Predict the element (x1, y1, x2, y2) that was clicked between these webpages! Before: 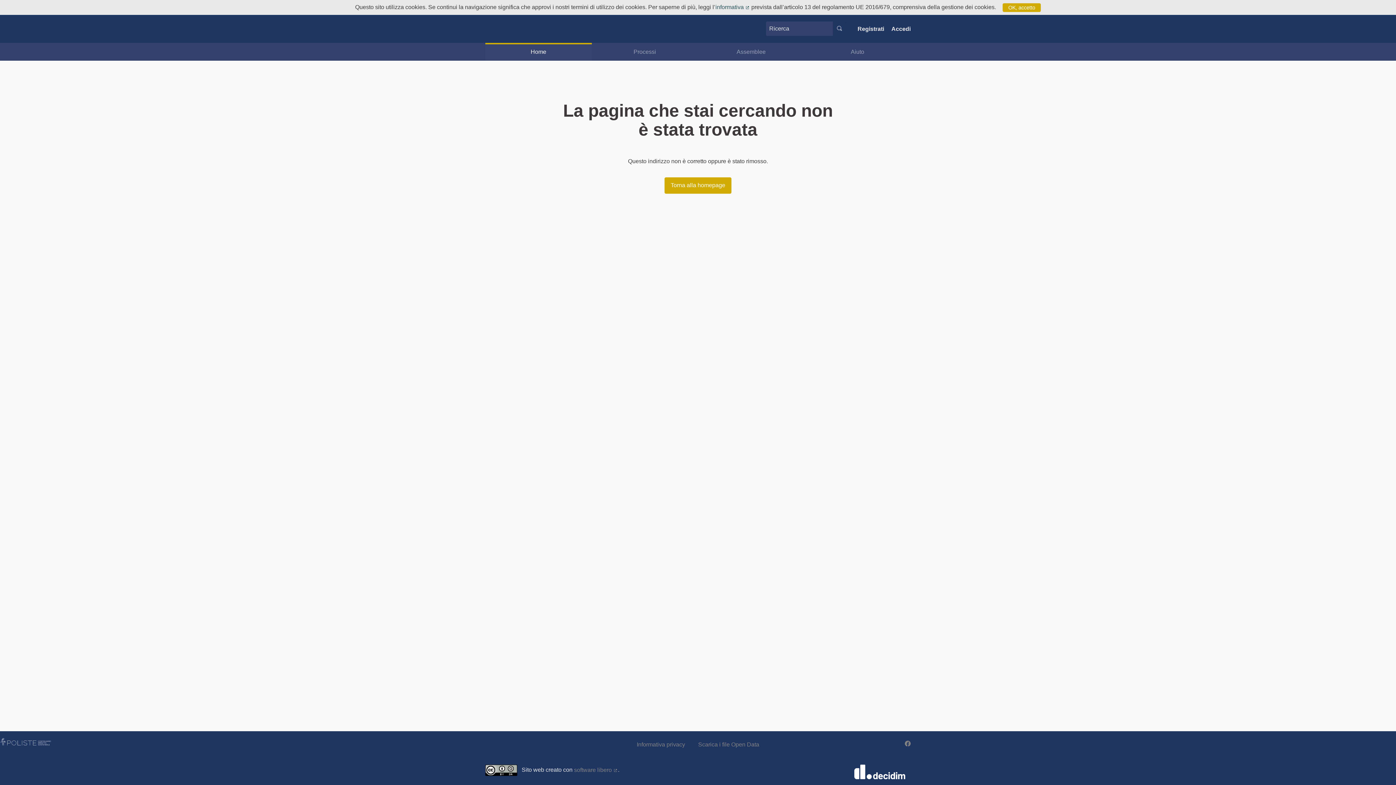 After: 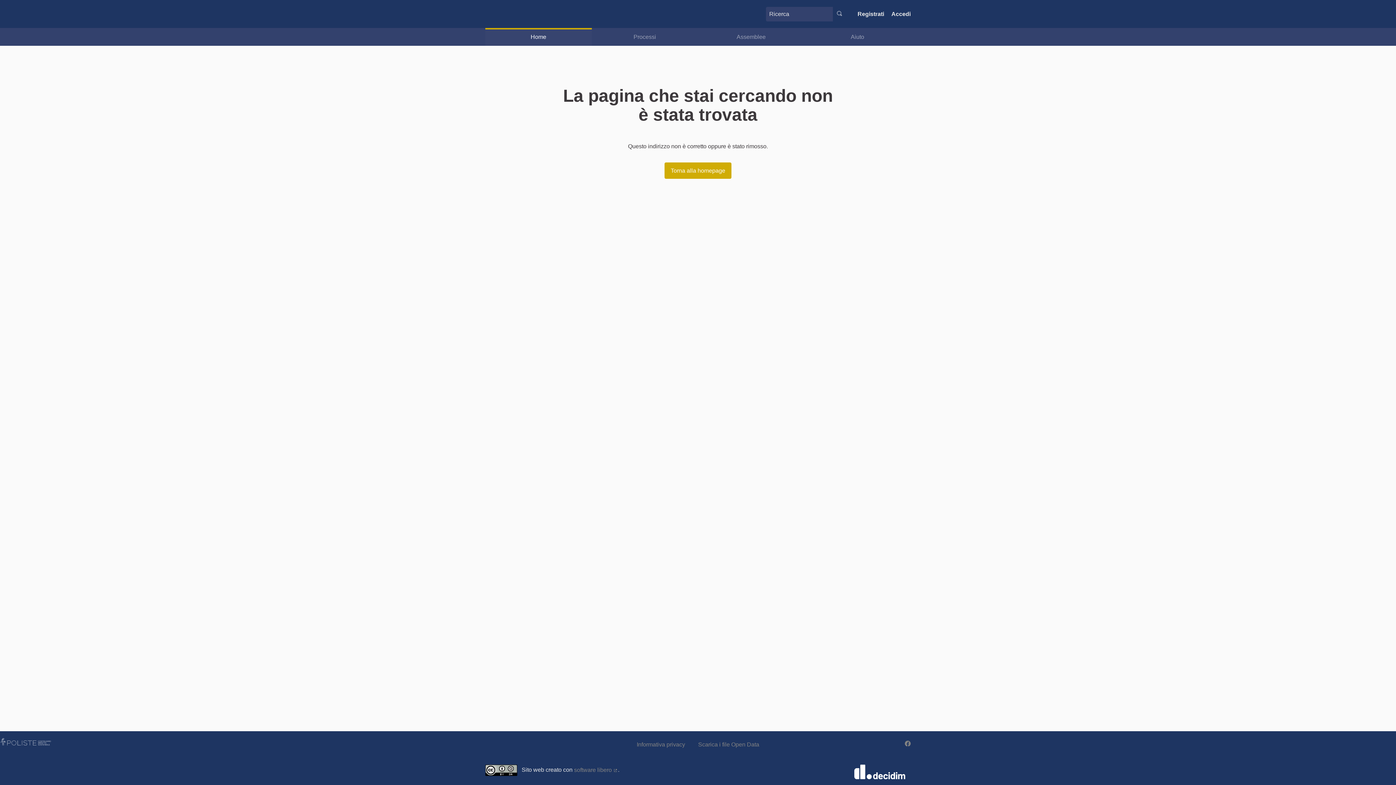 Action: bbox: (1002, 3, 1041, 11) label: OK, accetto